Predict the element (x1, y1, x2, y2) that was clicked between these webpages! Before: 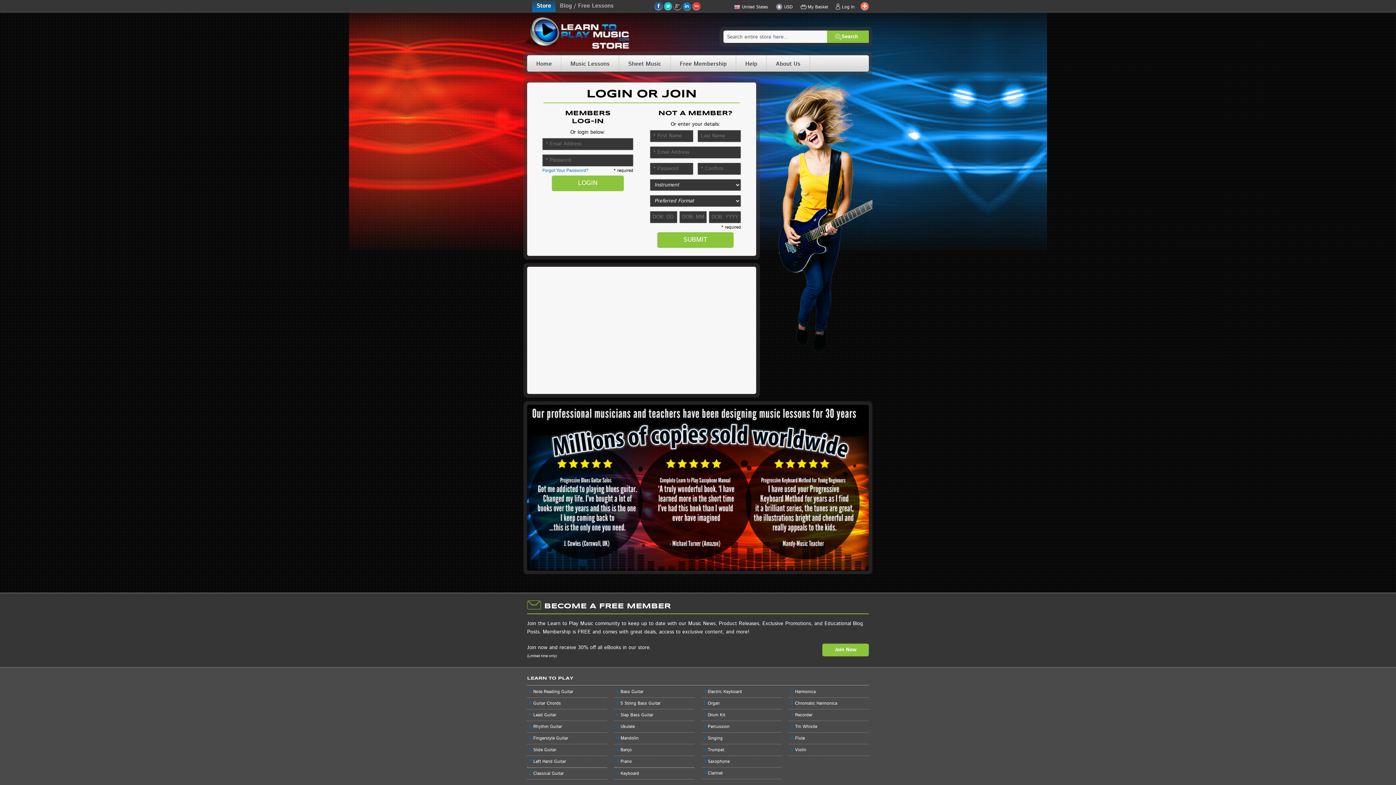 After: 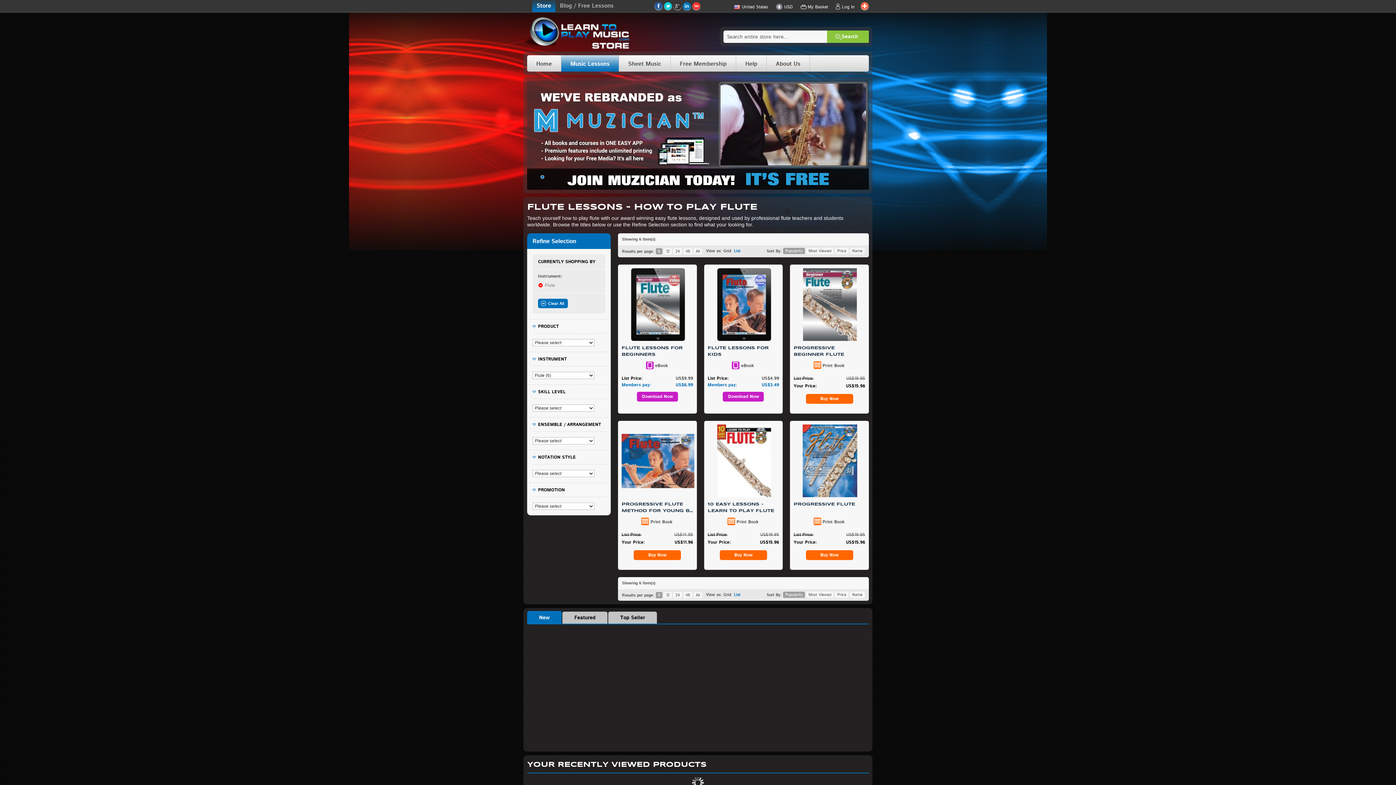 Action: label: Flute bbox: (789, 733, 869, 744)